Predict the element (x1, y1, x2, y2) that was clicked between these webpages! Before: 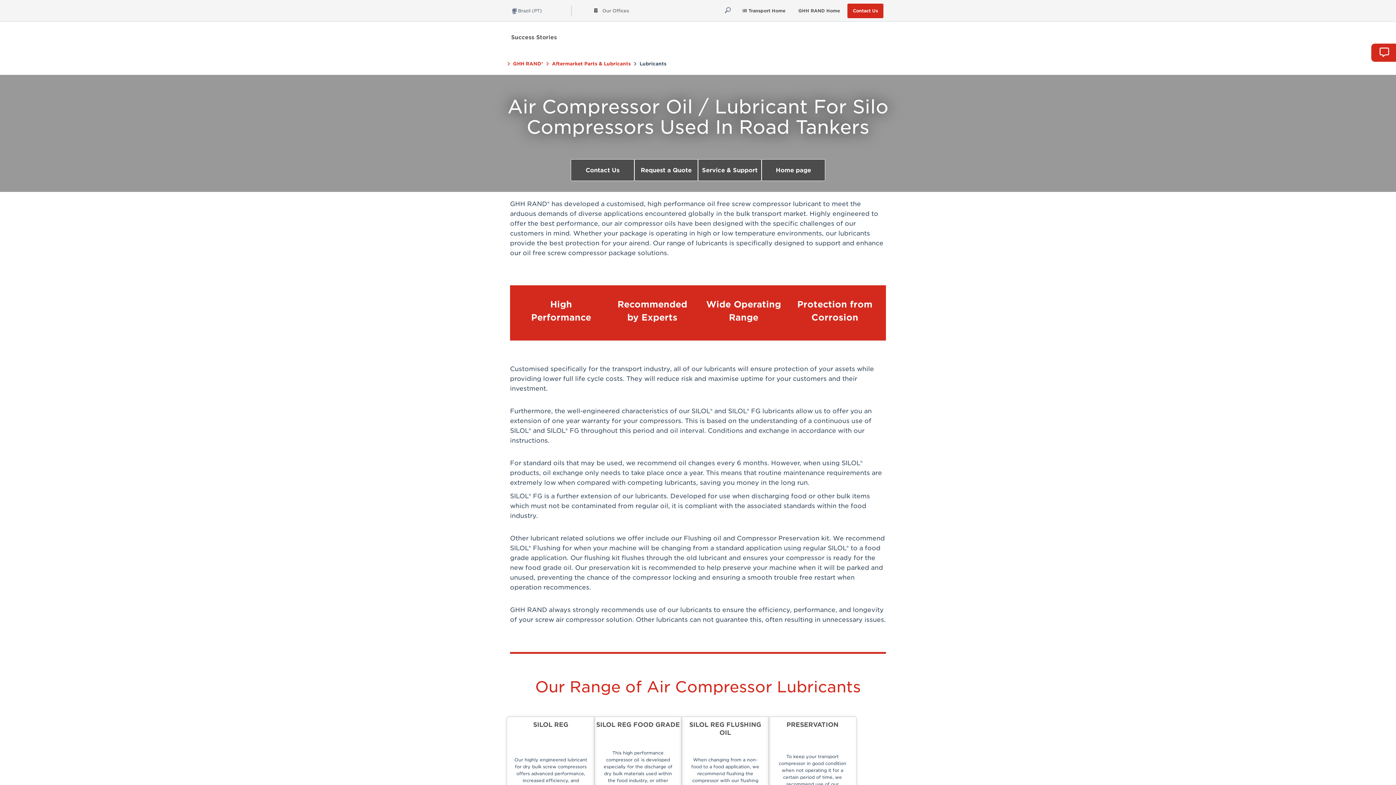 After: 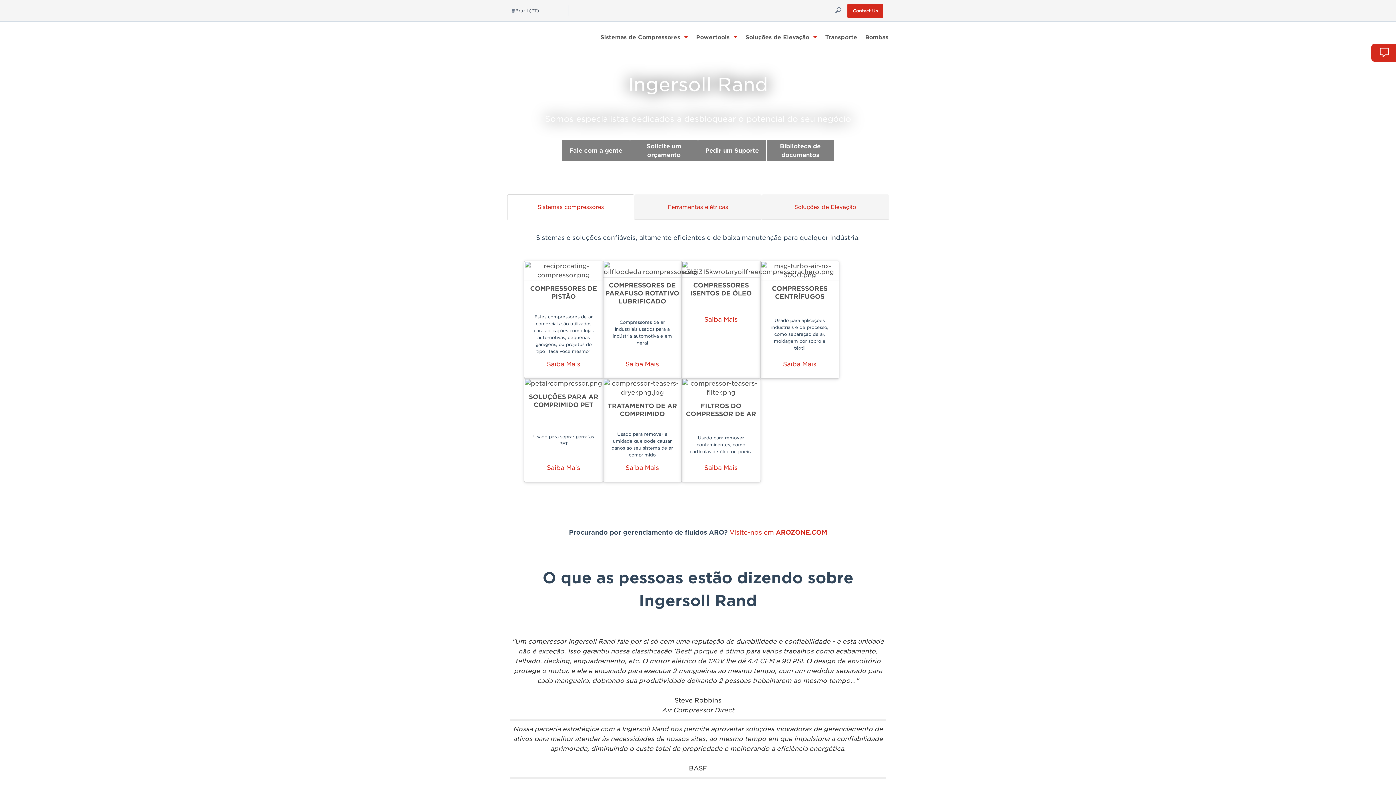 Action: bbox: (737, 3, 791, 17) label: IR Transport Home